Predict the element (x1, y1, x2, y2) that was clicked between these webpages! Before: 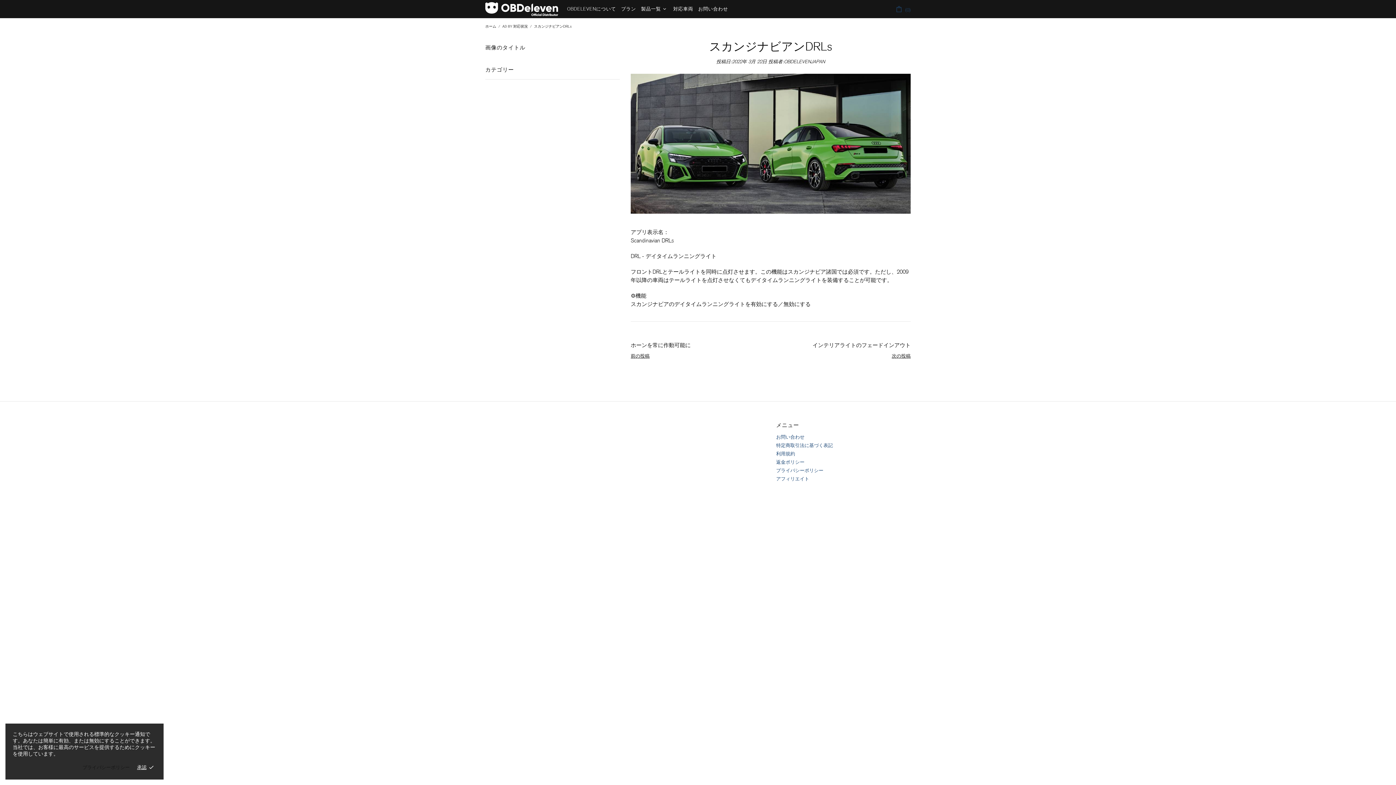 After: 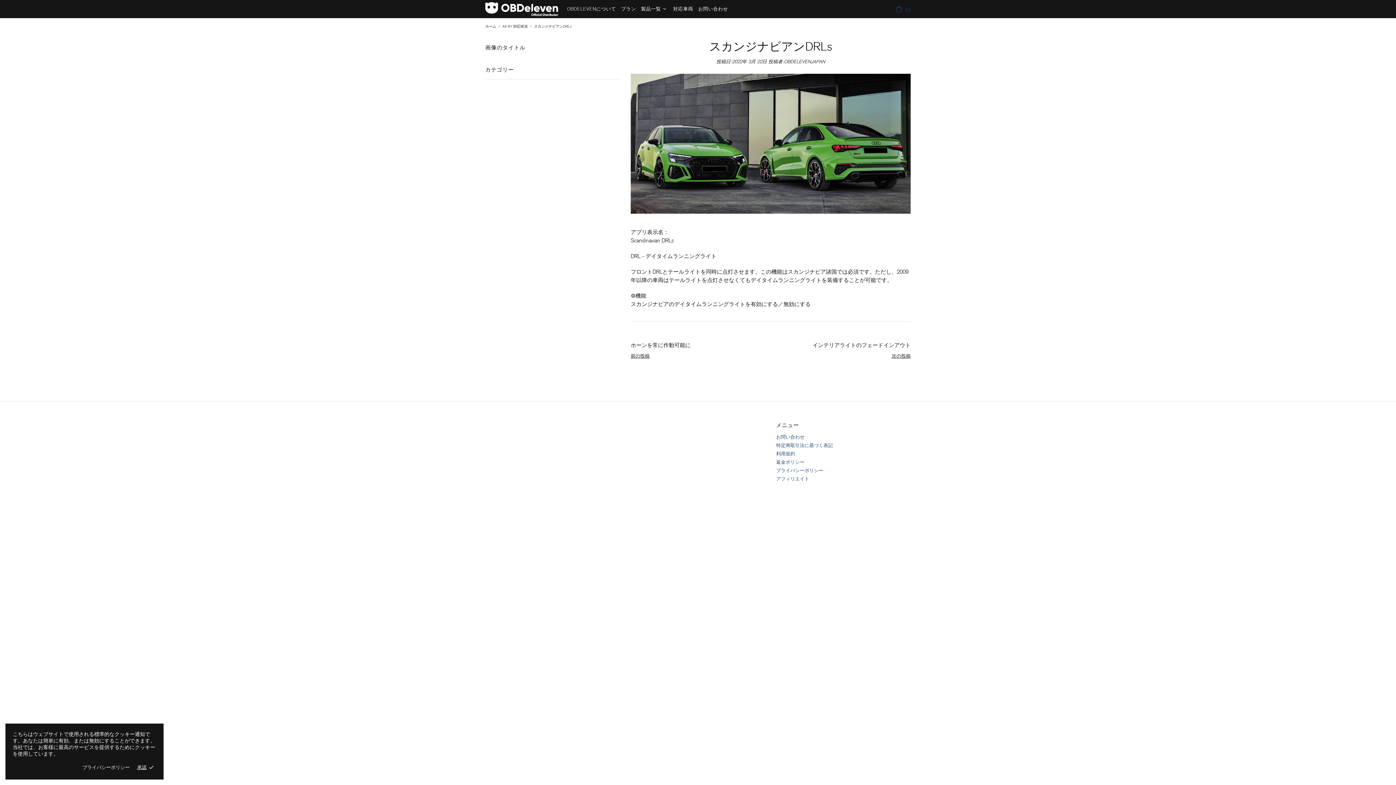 Action: bbox: (82, 764, 129, 770) label: プライバシーポリシー